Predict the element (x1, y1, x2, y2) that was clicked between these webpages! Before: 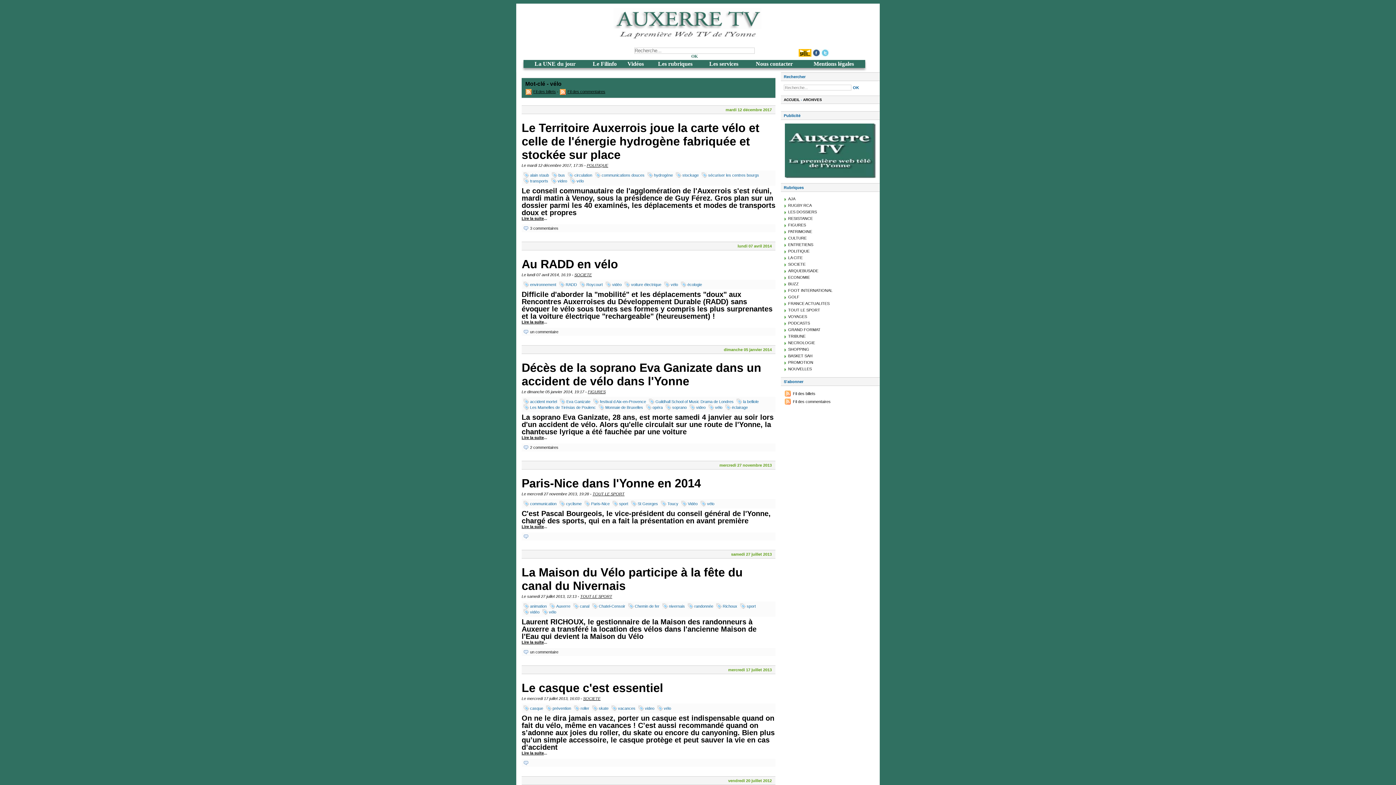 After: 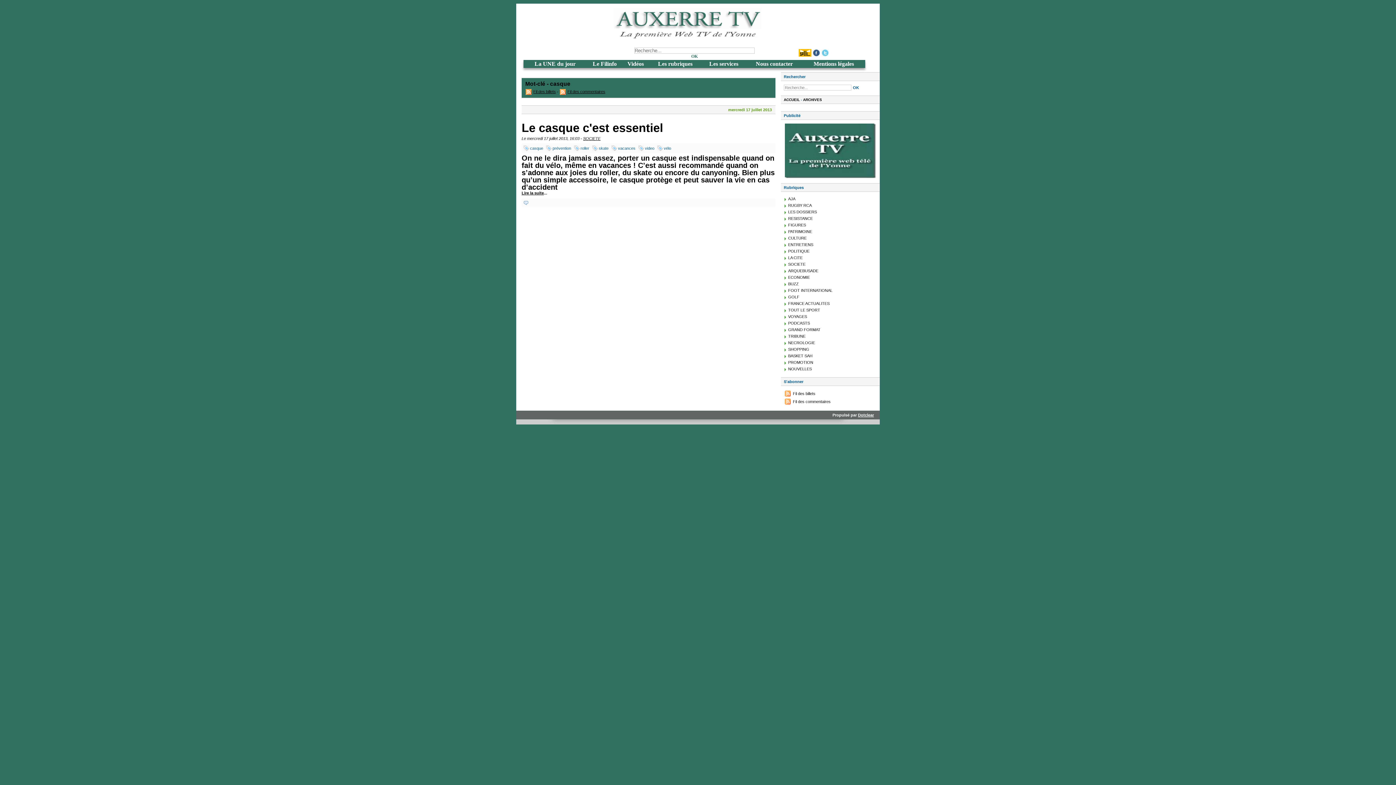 Action: label: casque bbox: (523, 705, 546, 711)